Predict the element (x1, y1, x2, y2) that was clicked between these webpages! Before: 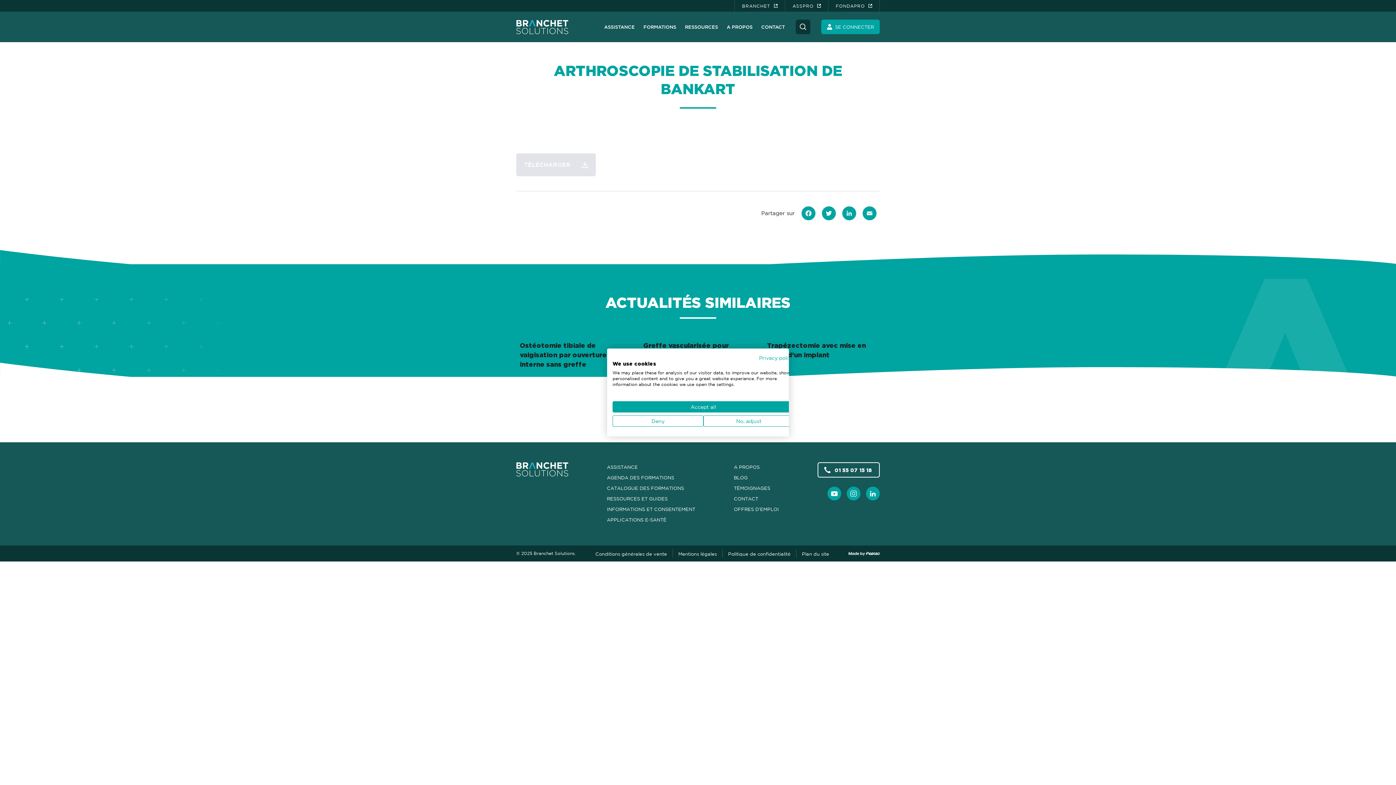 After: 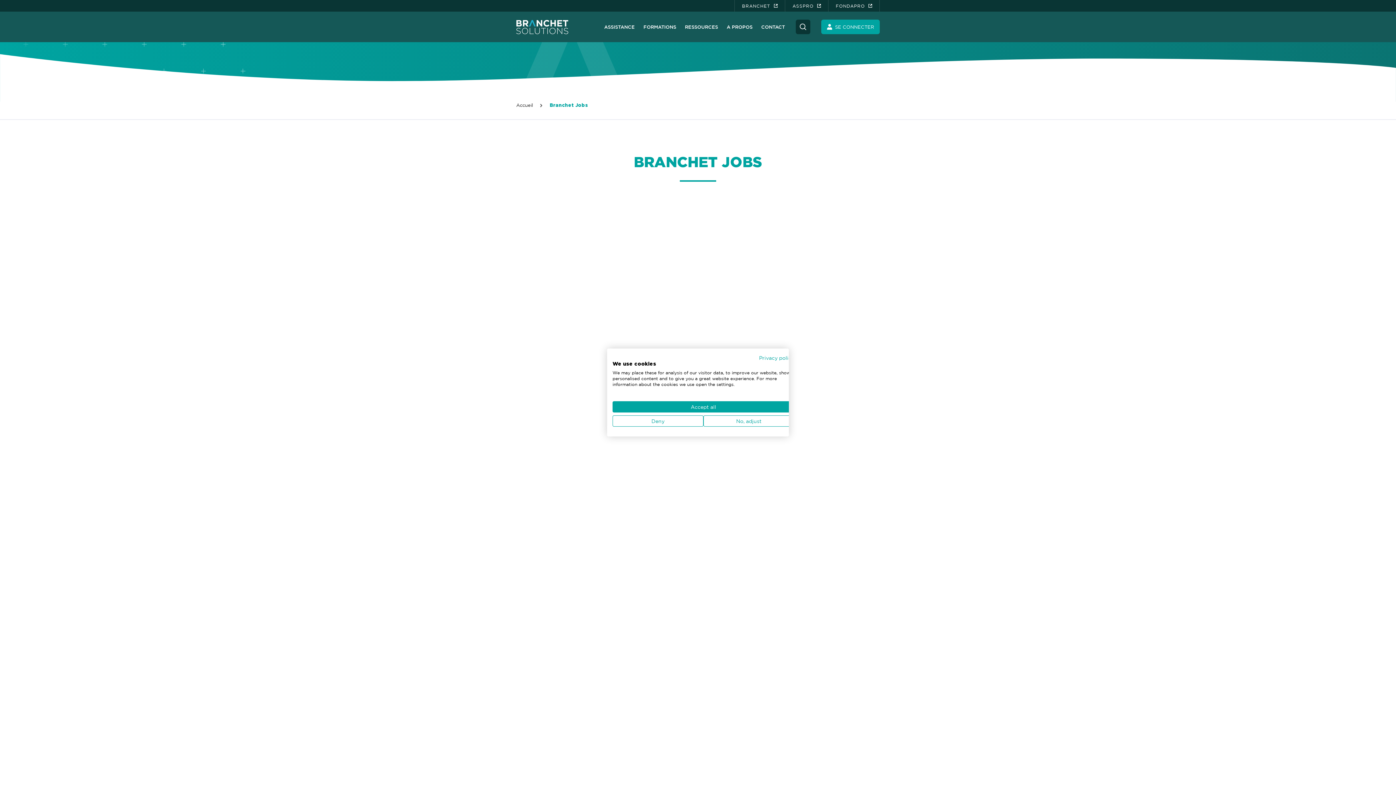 Action: label: OFFRES D’EMPLOI bbox: (734, 507, 779, 512)